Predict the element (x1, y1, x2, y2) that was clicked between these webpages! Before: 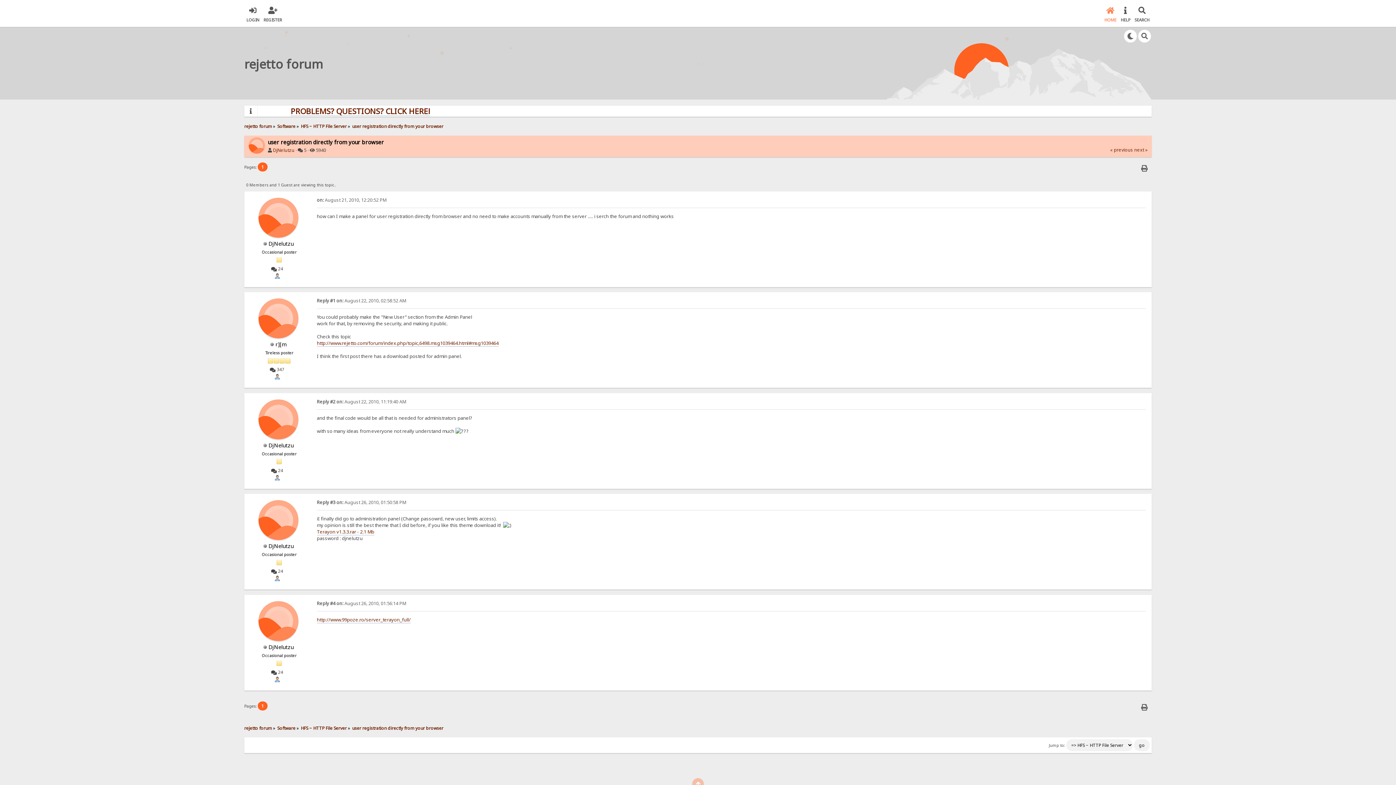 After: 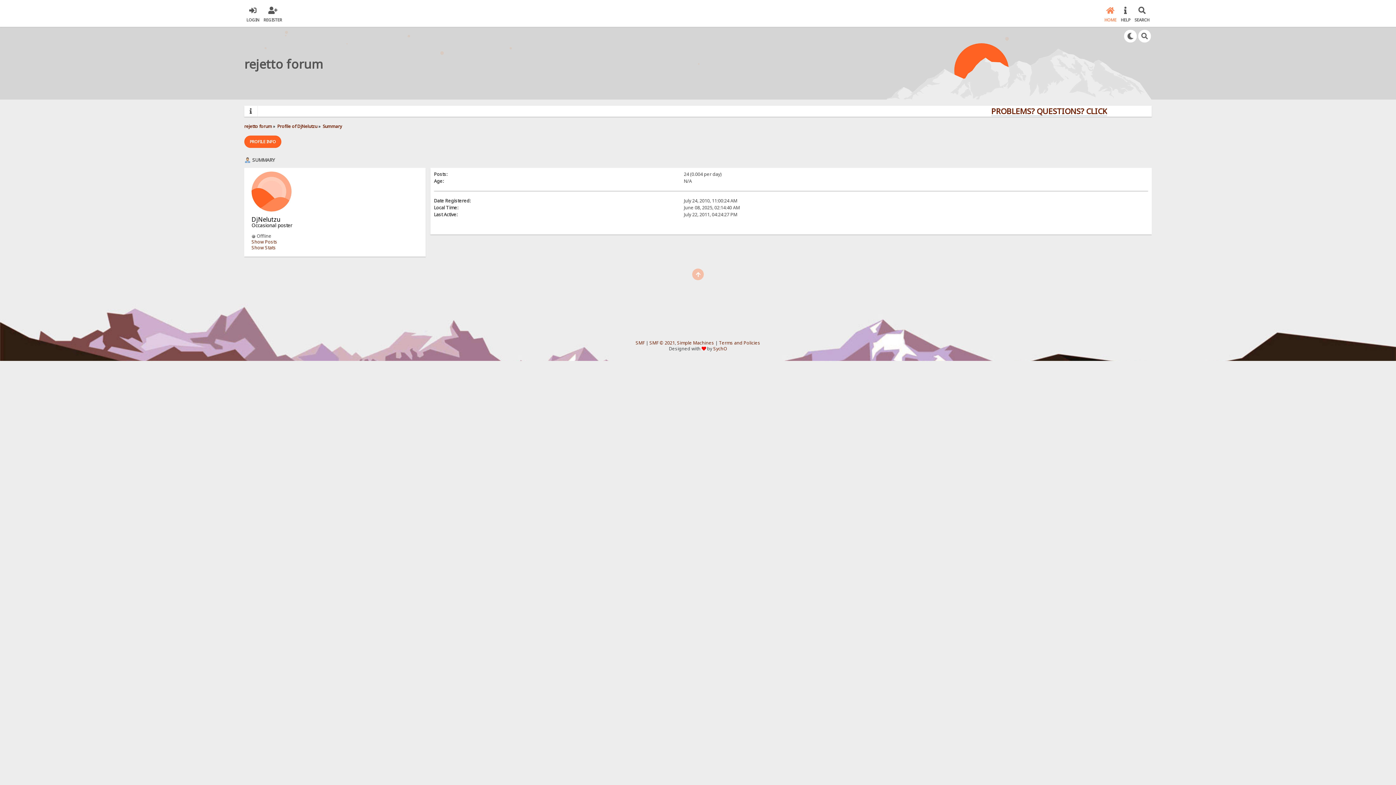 Action: bbox: (274, 578, 280, 583)